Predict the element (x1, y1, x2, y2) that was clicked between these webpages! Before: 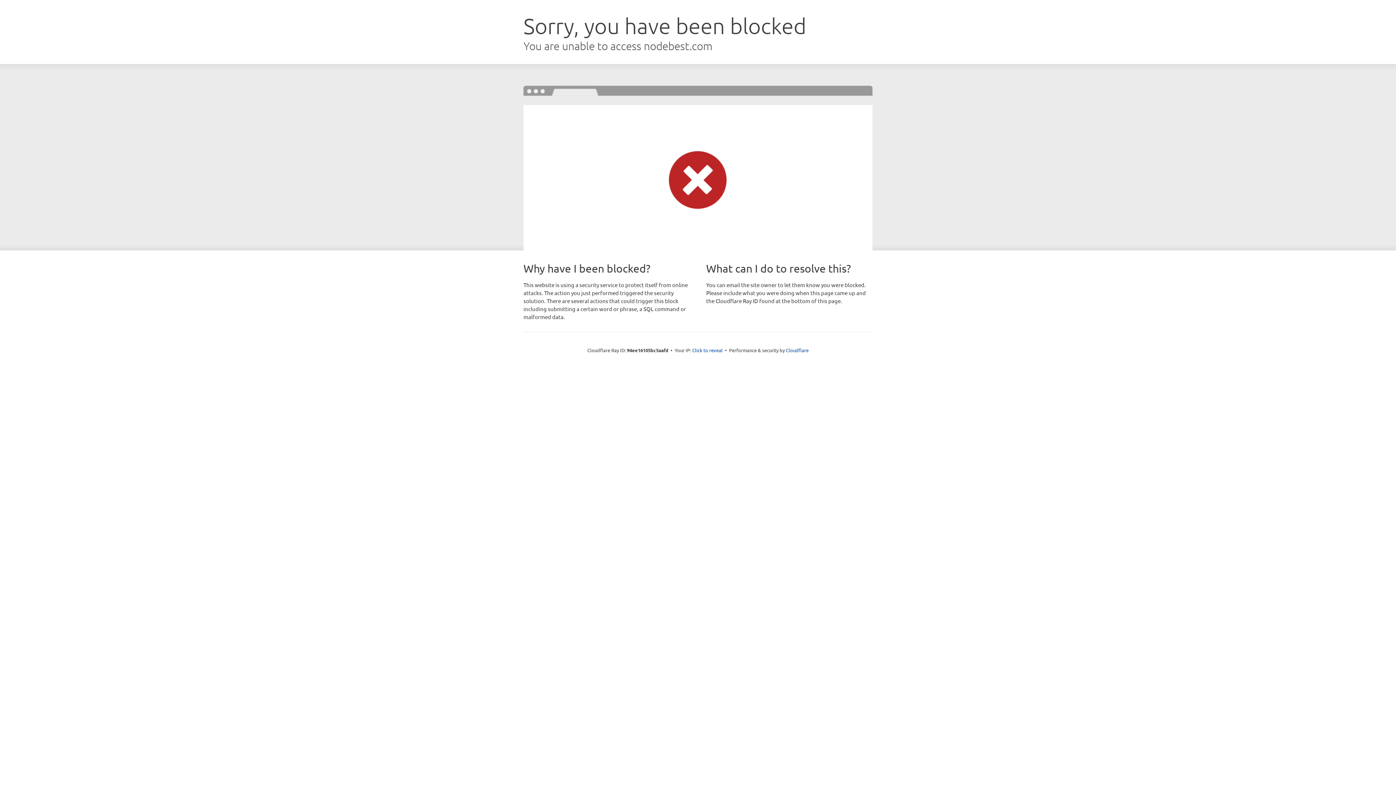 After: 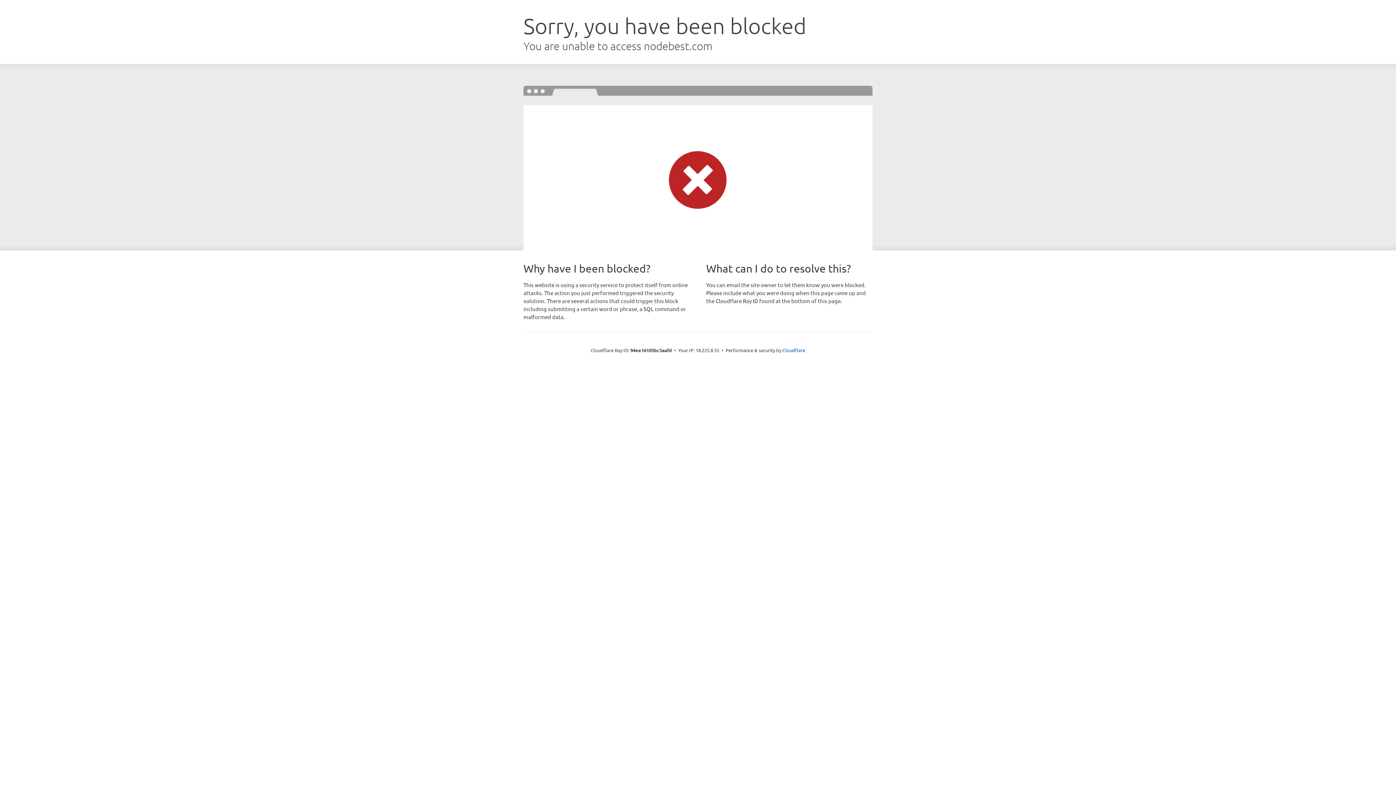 Action: bbox: (692, 346, 722, 353) label: Click to reveal